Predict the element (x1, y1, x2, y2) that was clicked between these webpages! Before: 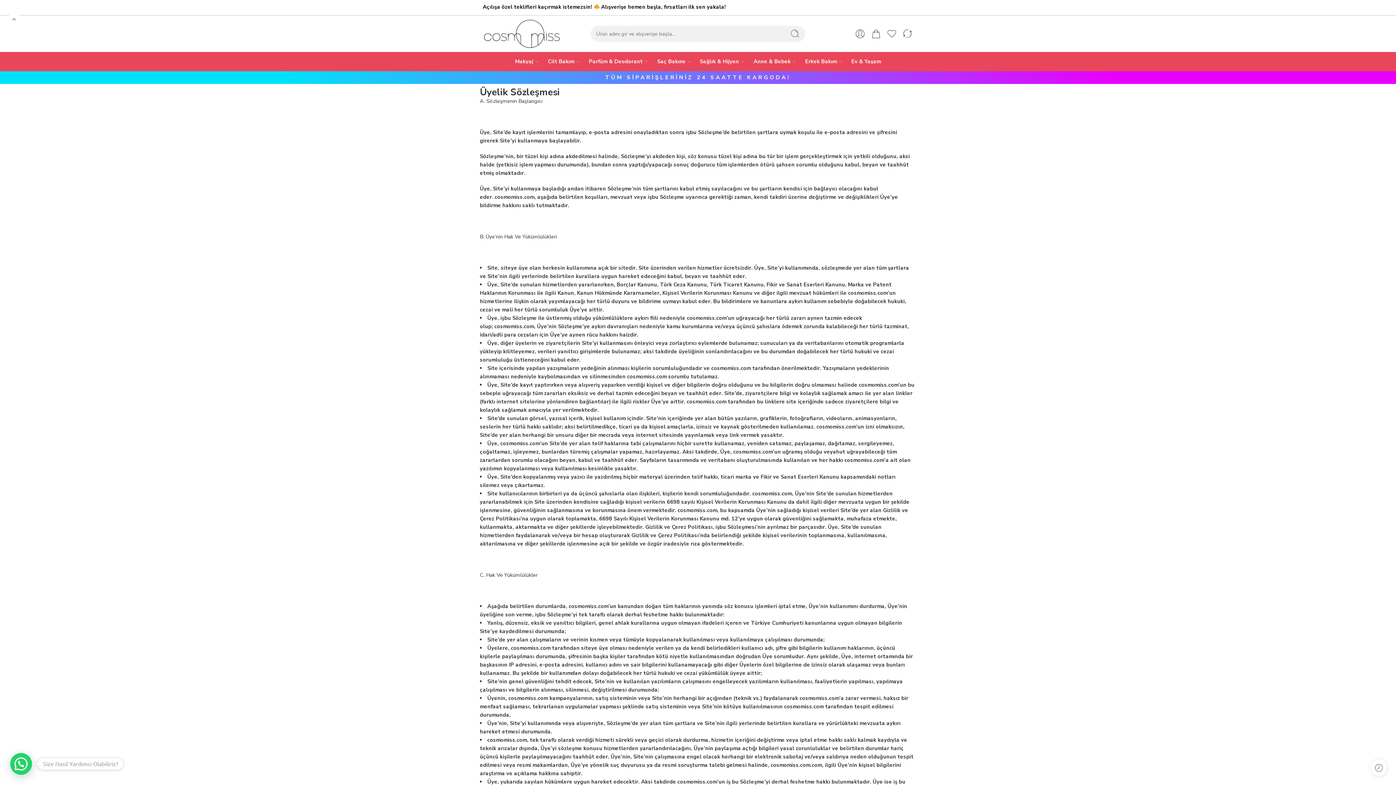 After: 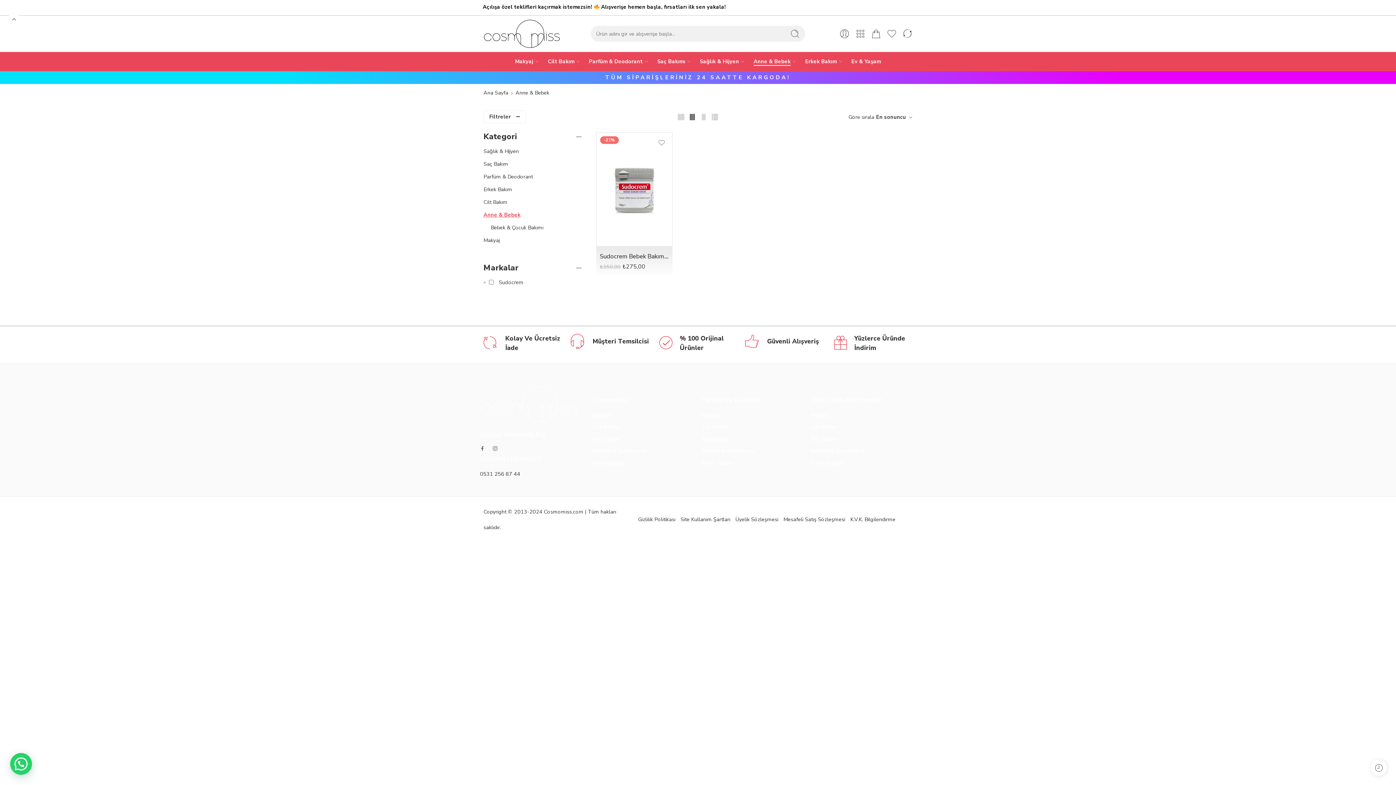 Action: bbox: (753, 51, 790, 71) label: Anne & Bebek